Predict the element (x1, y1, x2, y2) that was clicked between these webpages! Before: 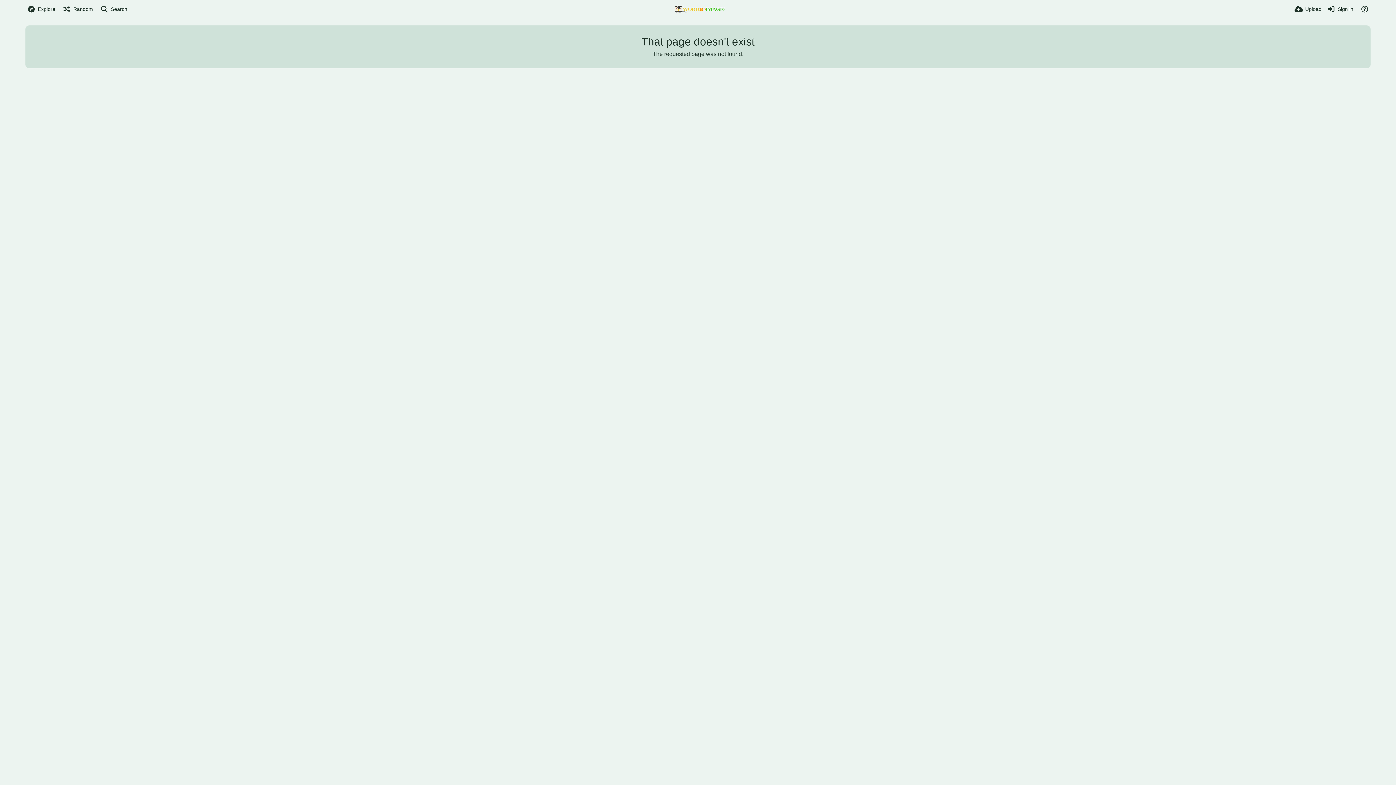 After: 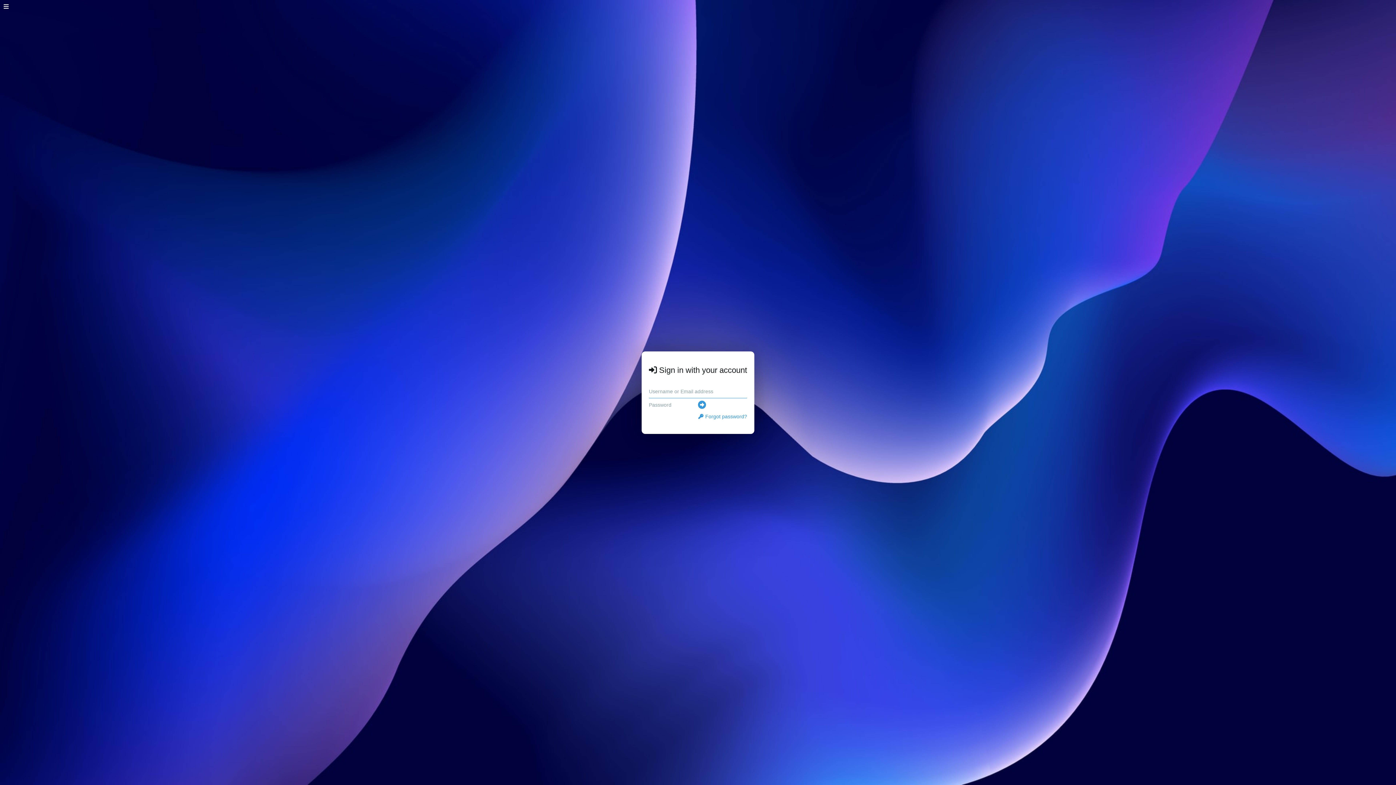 Action: bbox: (1327, 0, 1353, 18) label: Sign in